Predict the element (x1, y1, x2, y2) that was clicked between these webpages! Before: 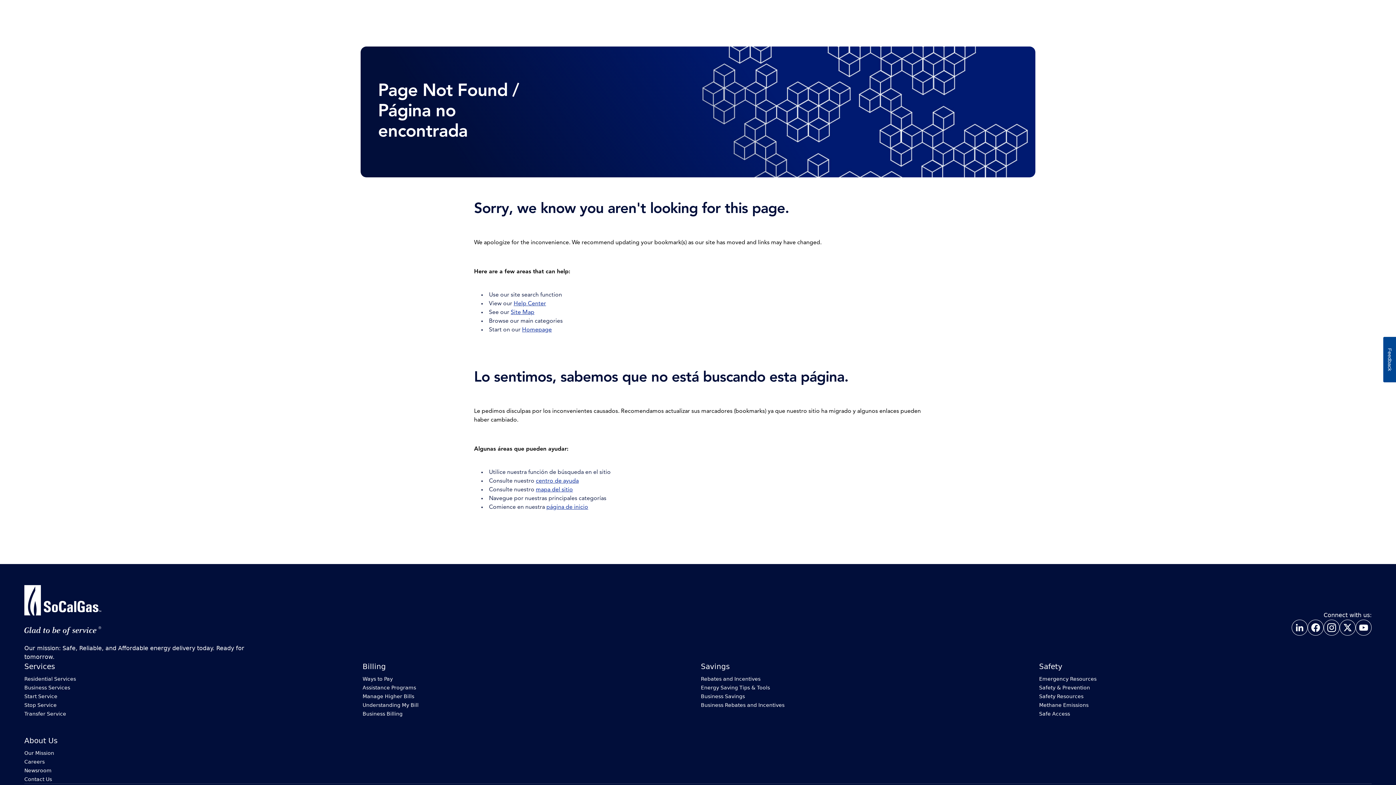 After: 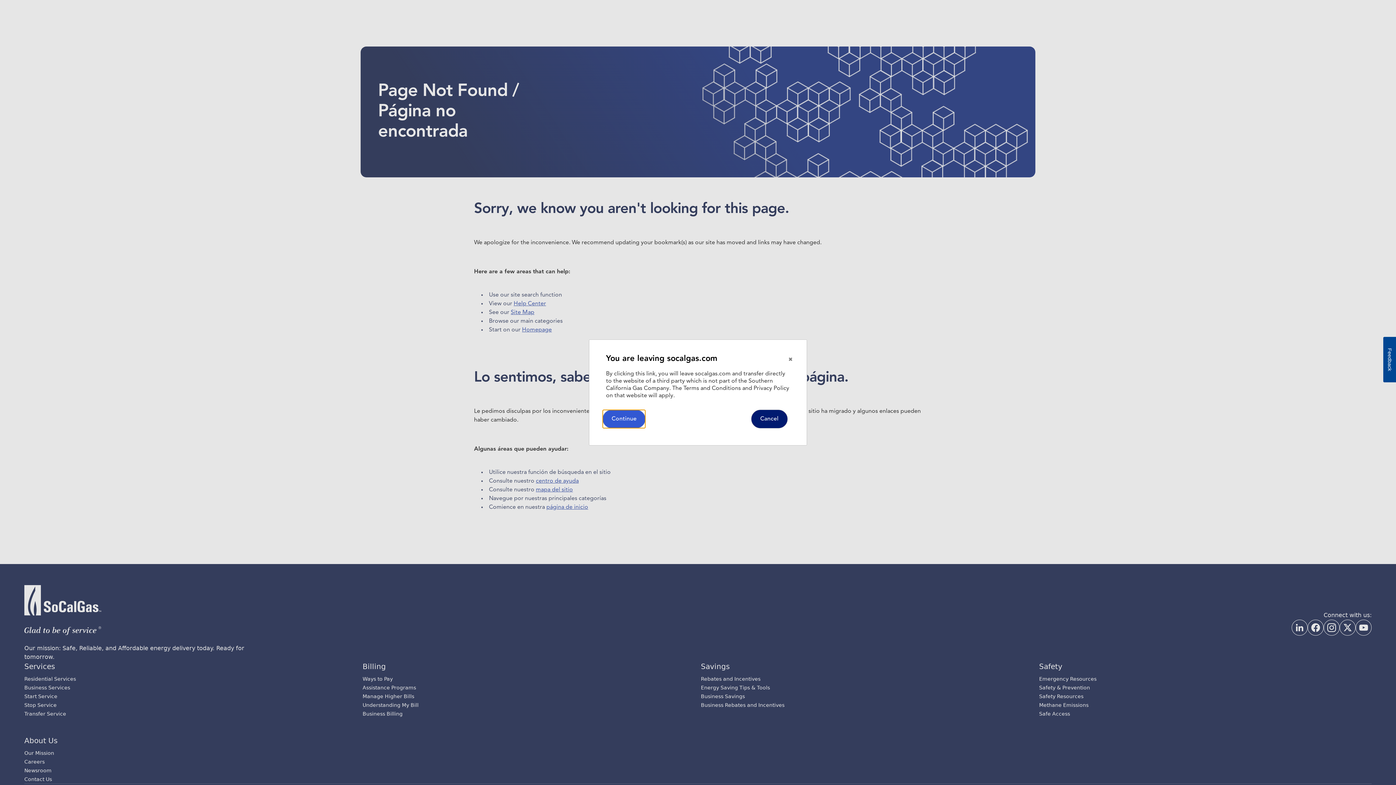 Action: bbox: (1324, 620, 1340, 636)